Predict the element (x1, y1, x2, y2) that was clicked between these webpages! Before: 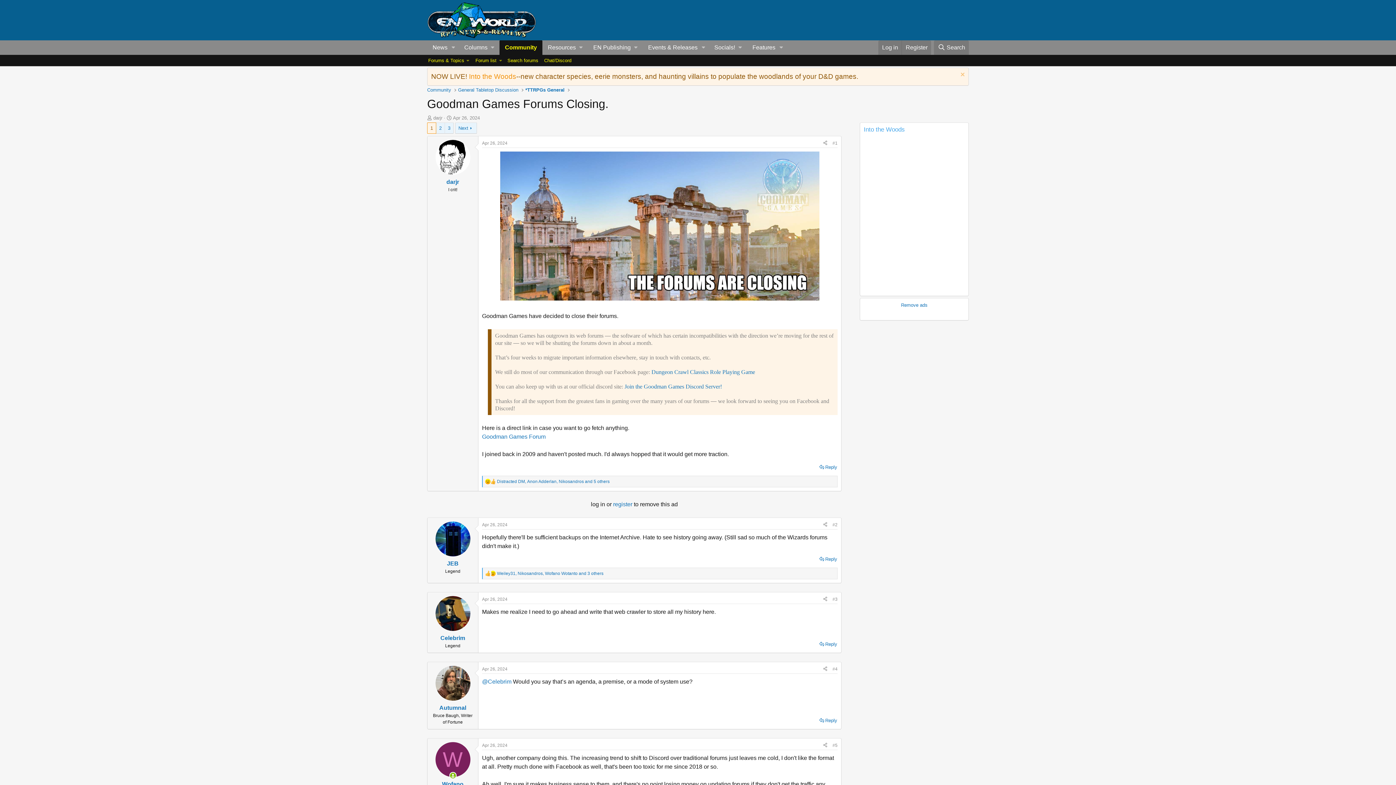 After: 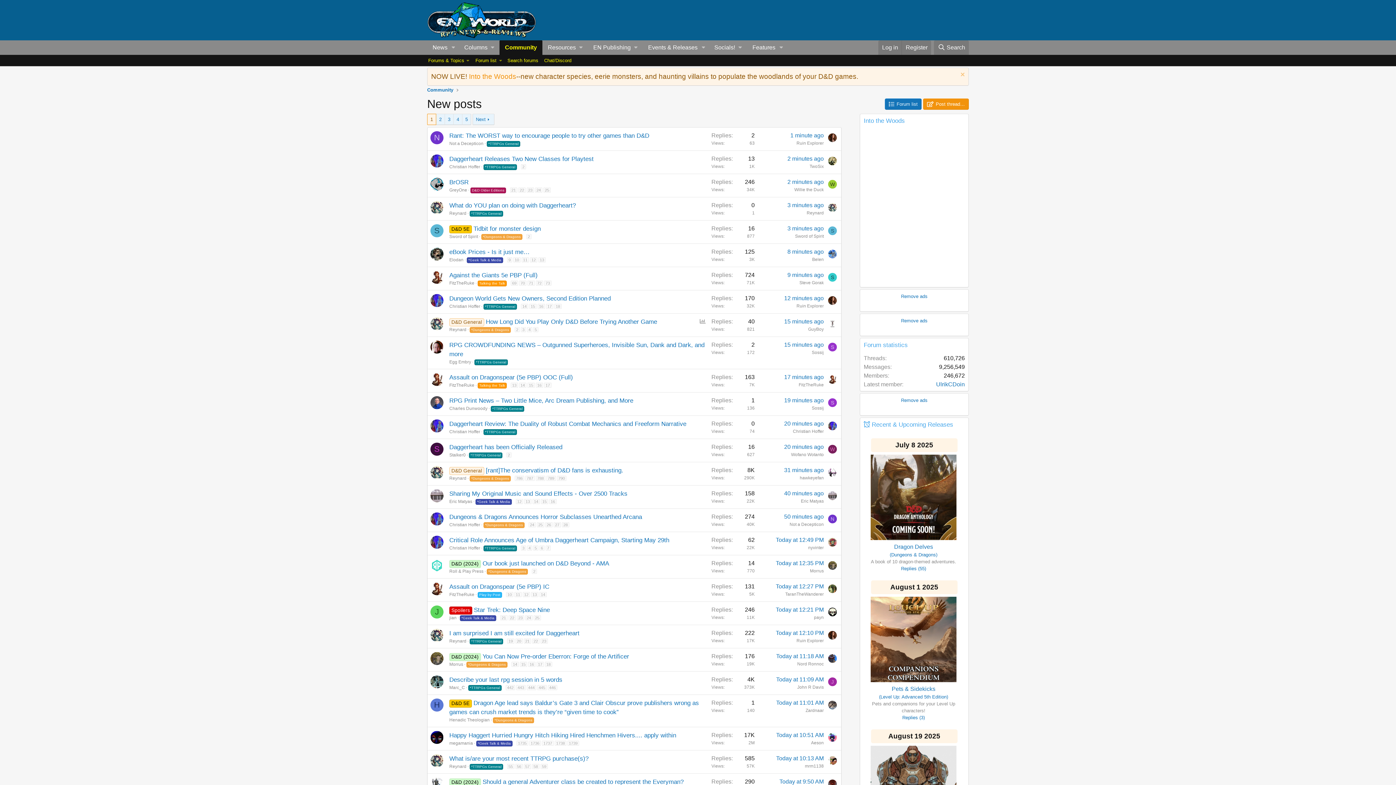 Action: bbox: (499, 40, 542, 55) label: Community